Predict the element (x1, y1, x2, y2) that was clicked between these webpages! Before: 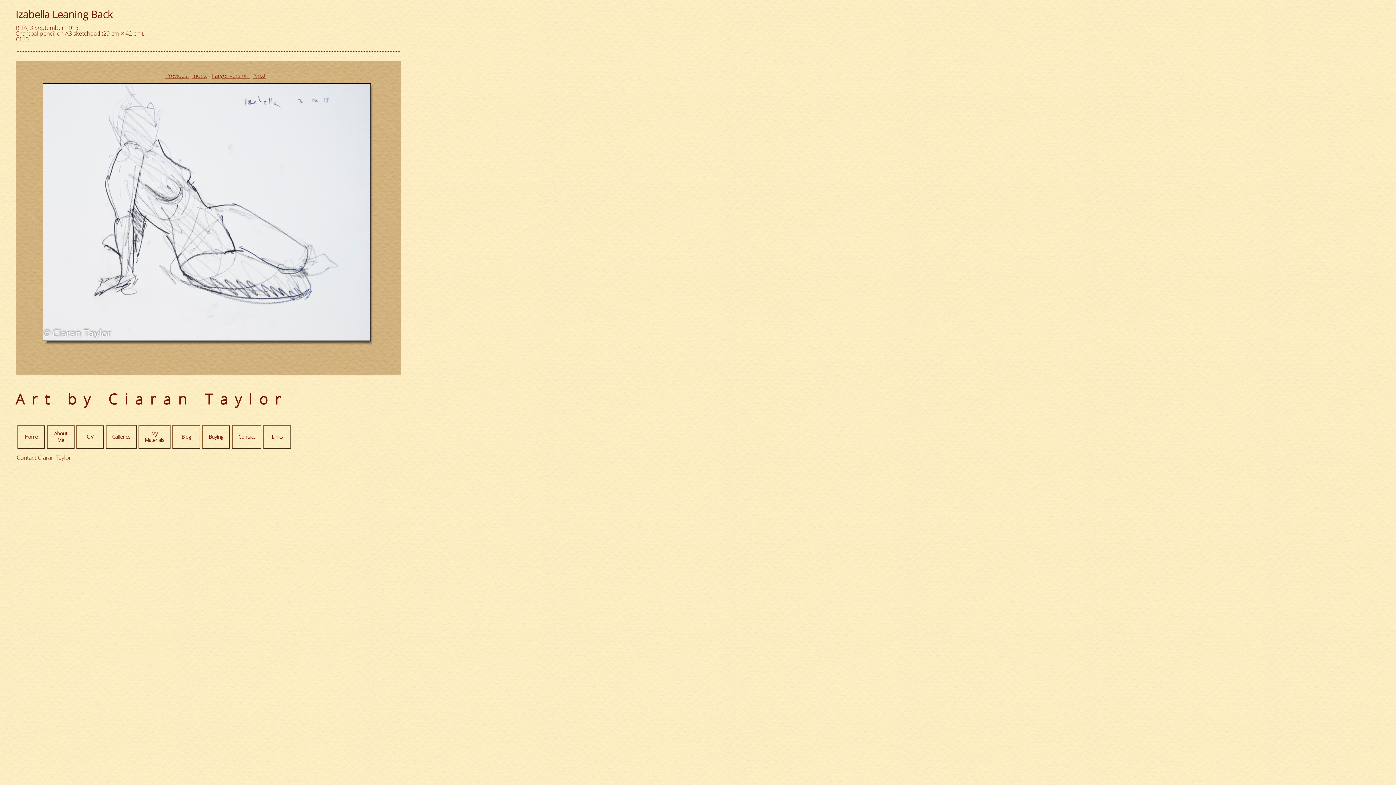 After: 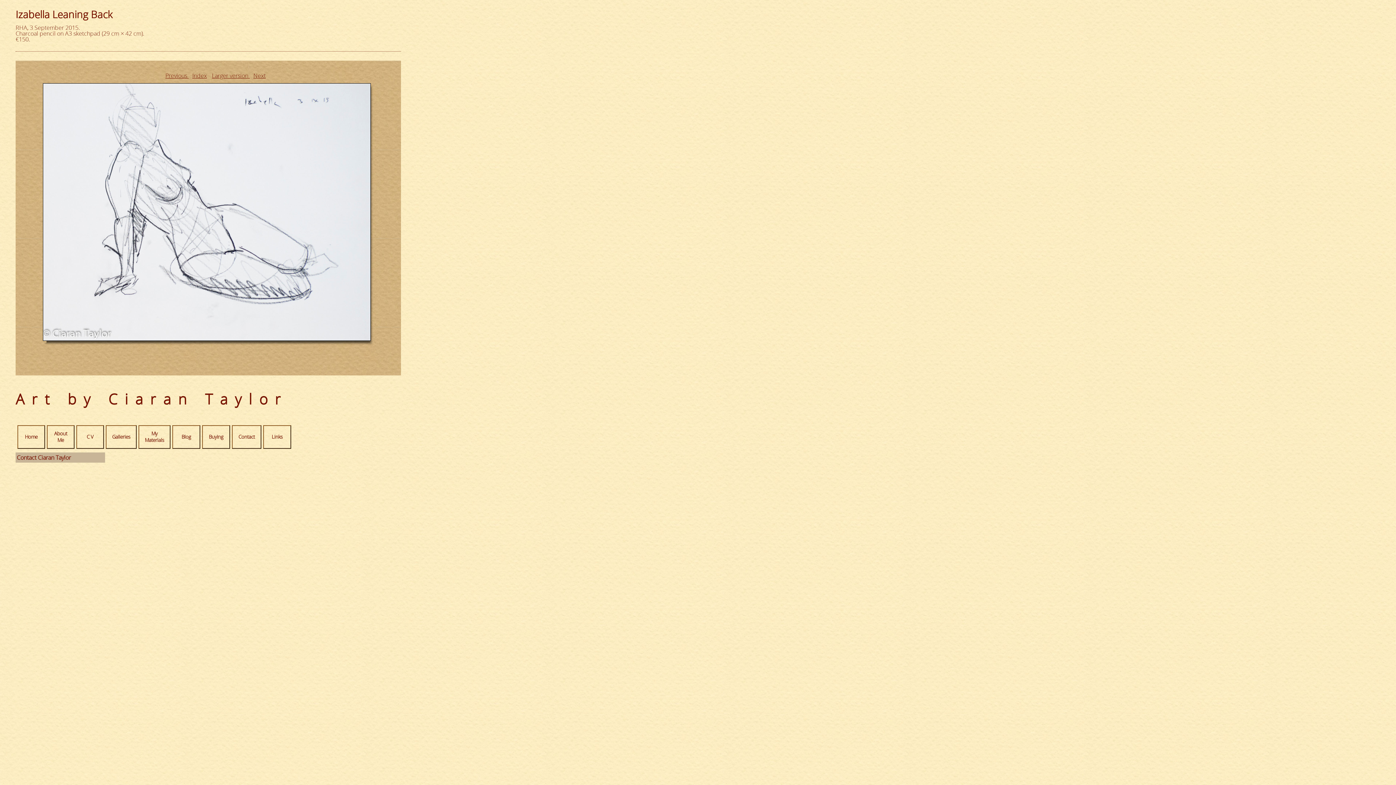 Action: label: Contact Ciaran Taylor bbox: (15, 452, 105, 462)